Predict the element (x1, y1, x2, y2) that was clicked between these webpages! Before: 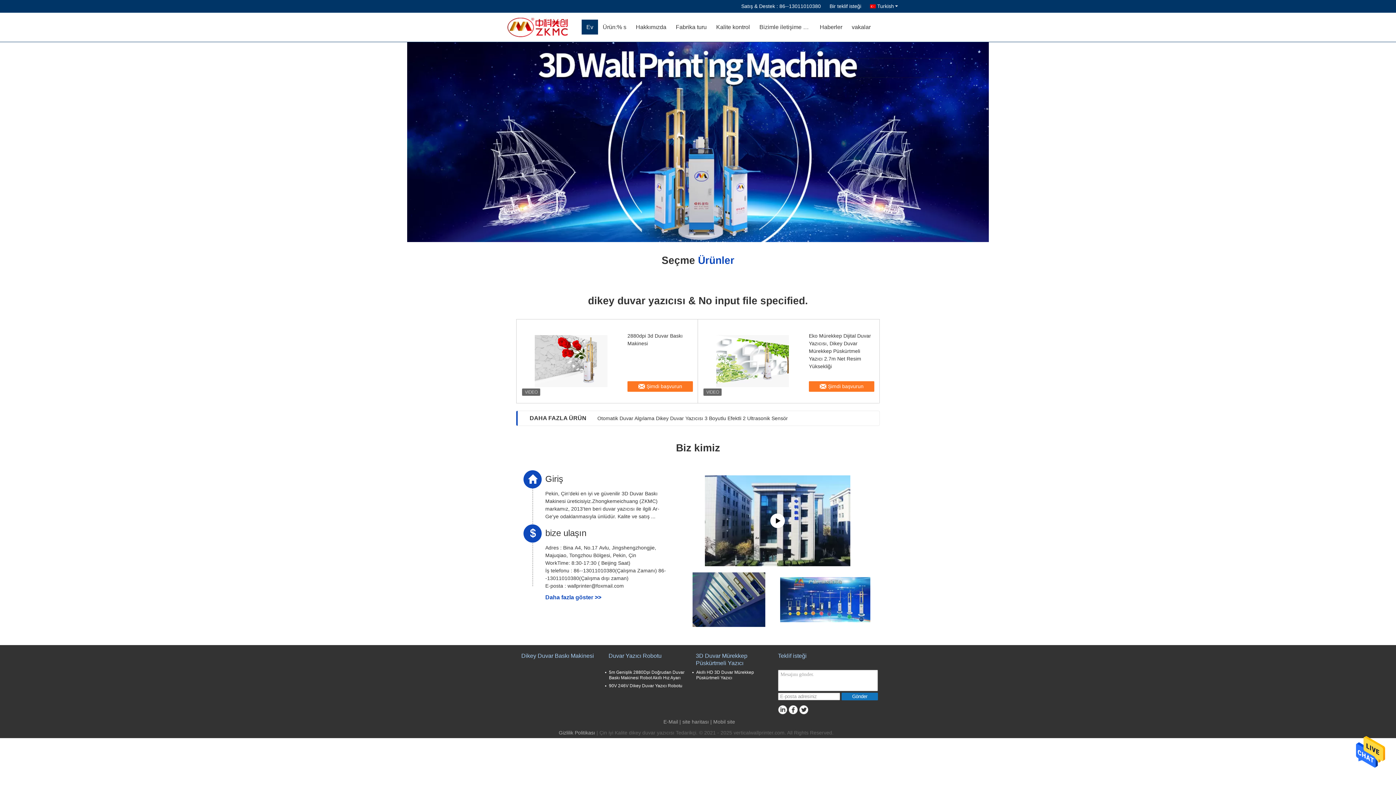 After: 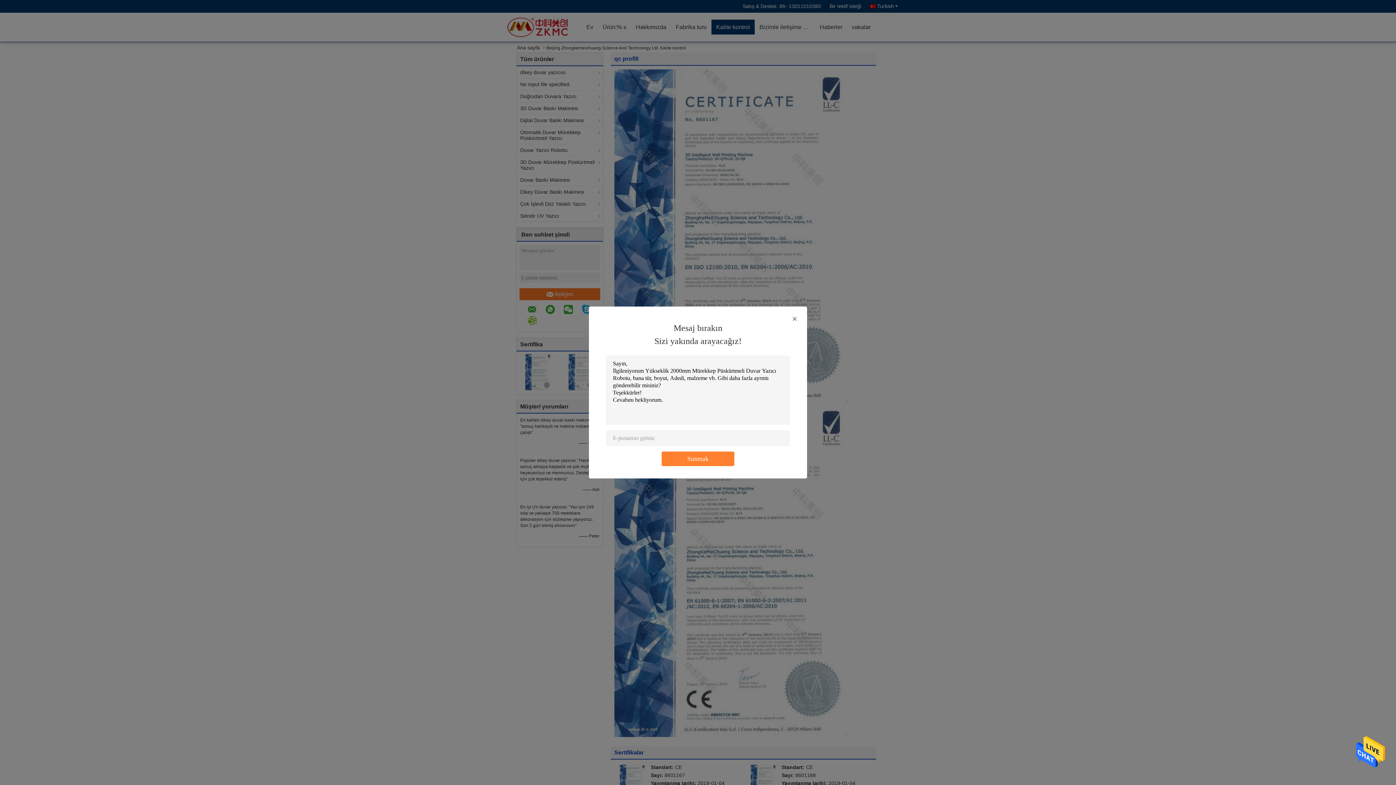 Action: label: Kalite kontrol bbox: (711, 19, 754, 34)